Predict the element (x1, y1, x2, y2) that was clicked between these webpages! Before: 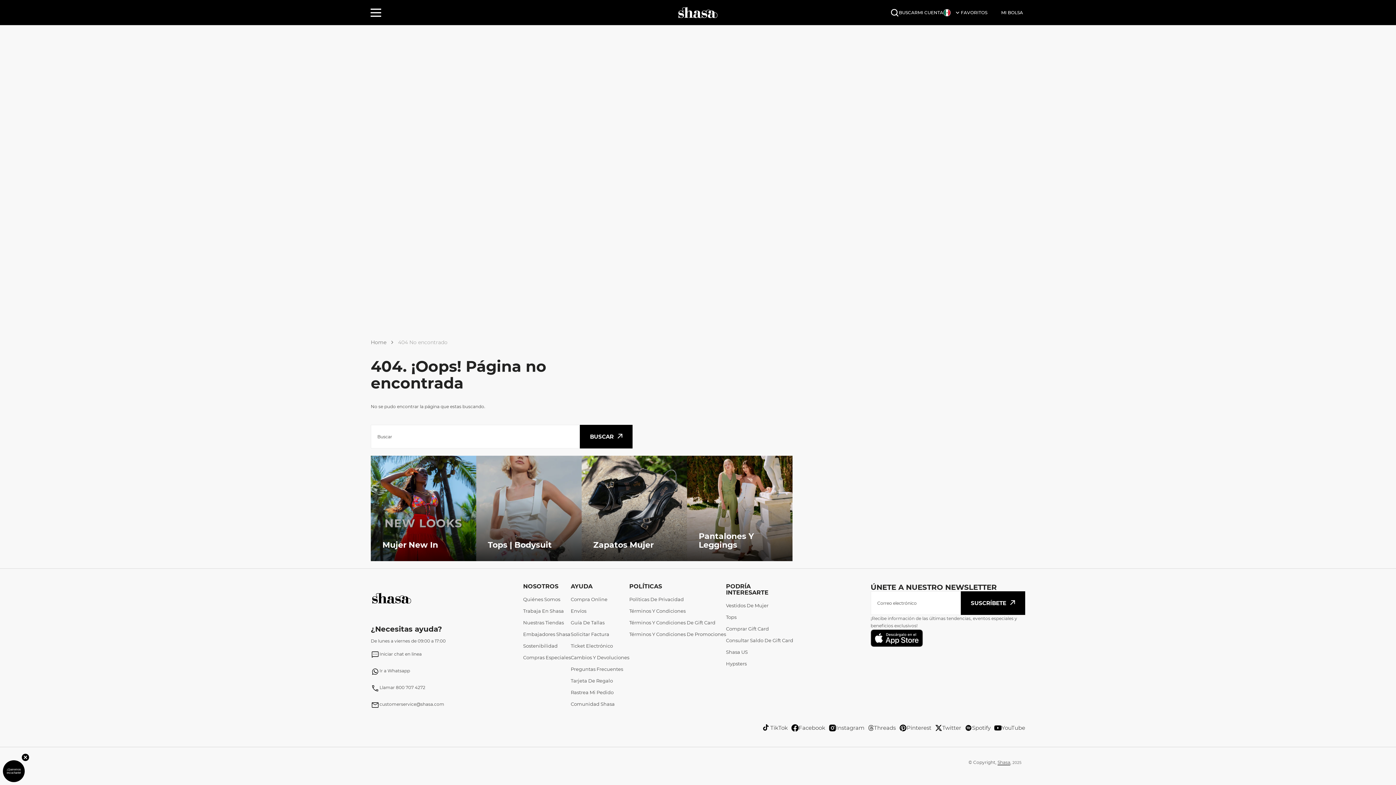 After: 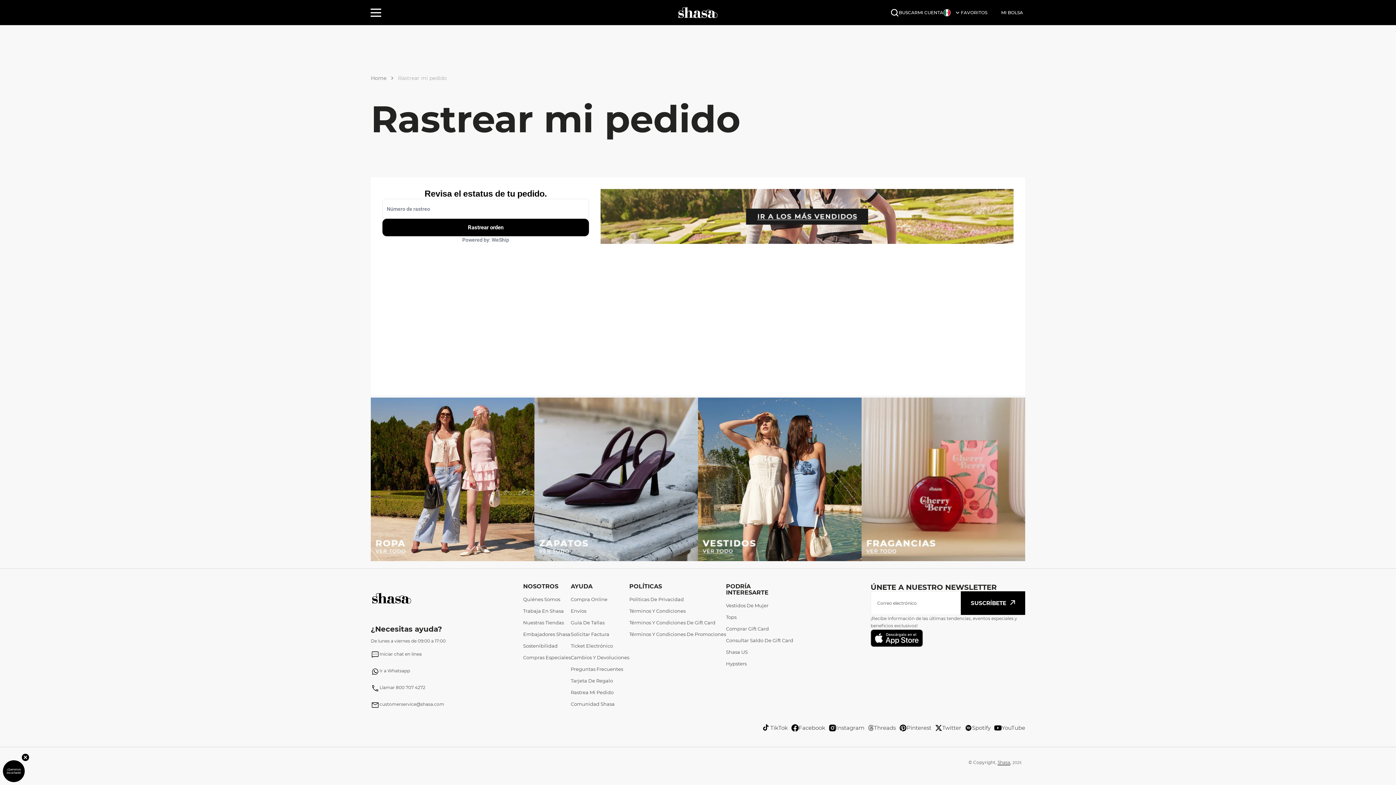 Action: label: Rastrea Mi Pedido bbox: (570, 686, 613, 698)